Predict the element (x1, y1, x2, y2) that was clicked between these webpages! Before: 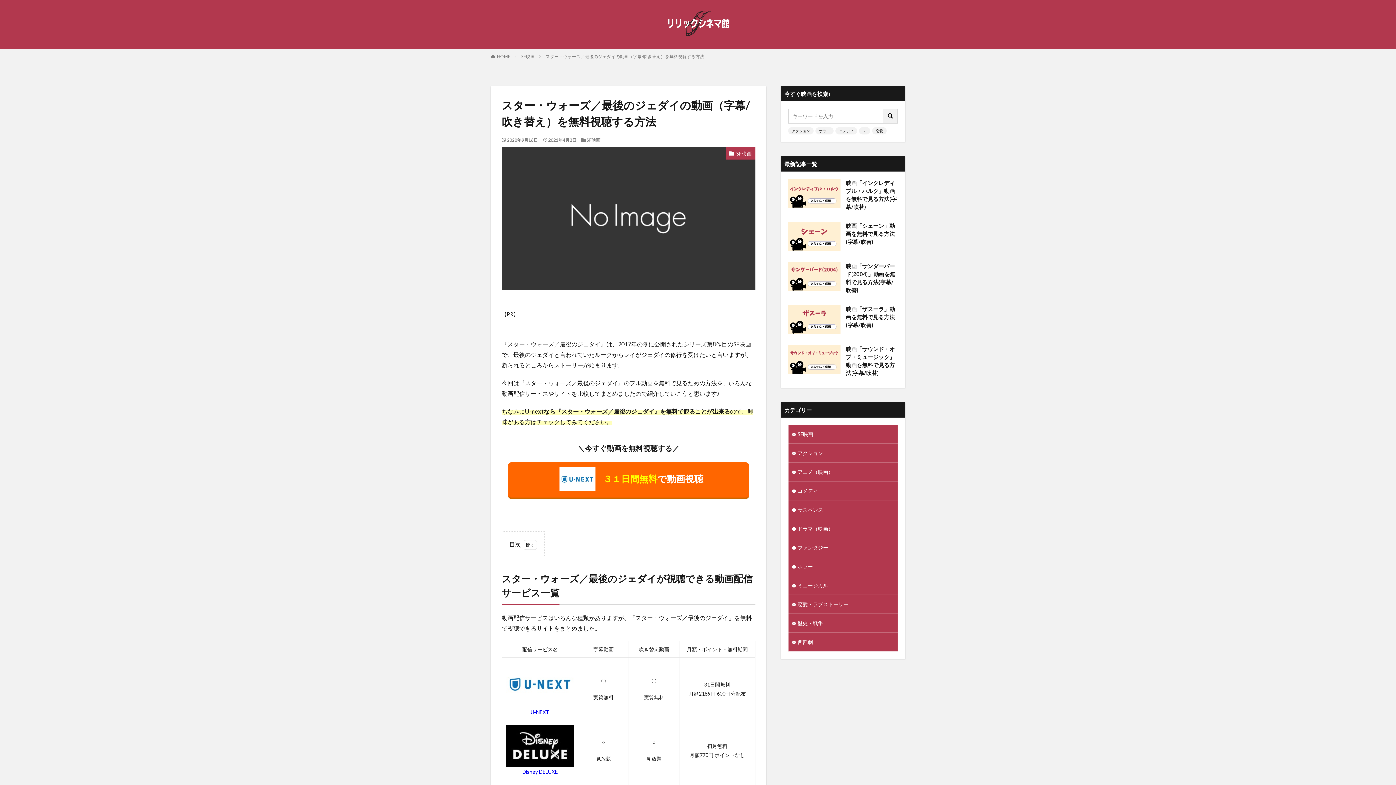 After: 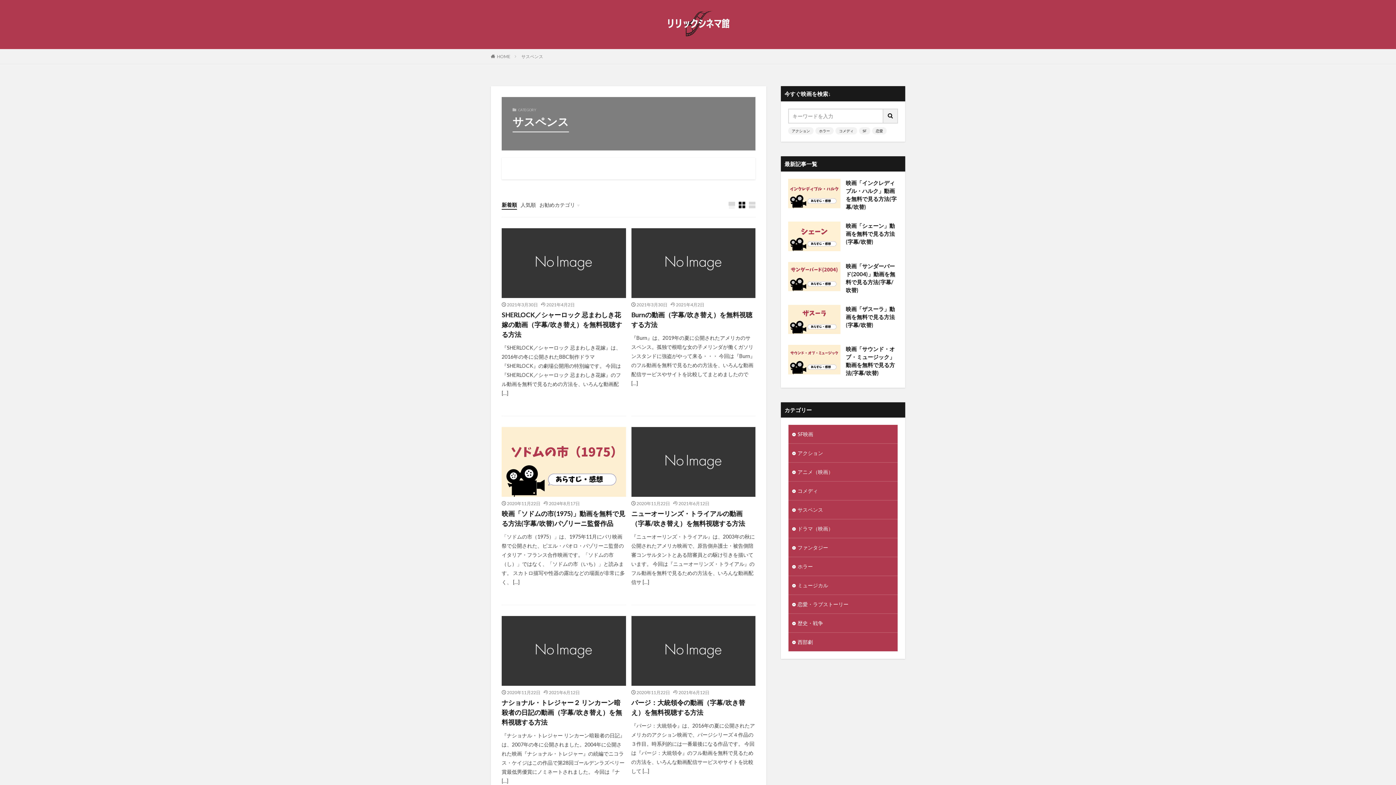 Action: bbox: (788, 500, 897, 519) label: サスペンス